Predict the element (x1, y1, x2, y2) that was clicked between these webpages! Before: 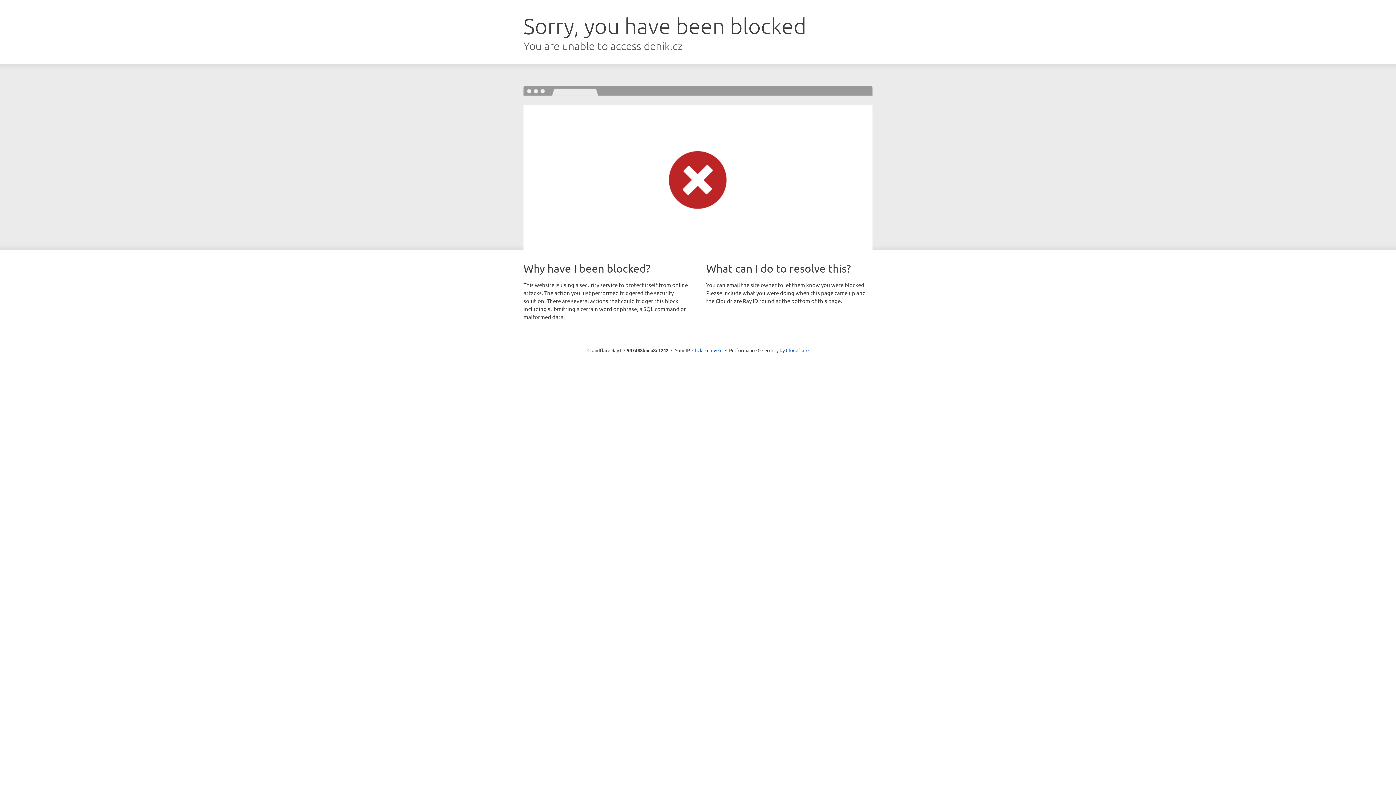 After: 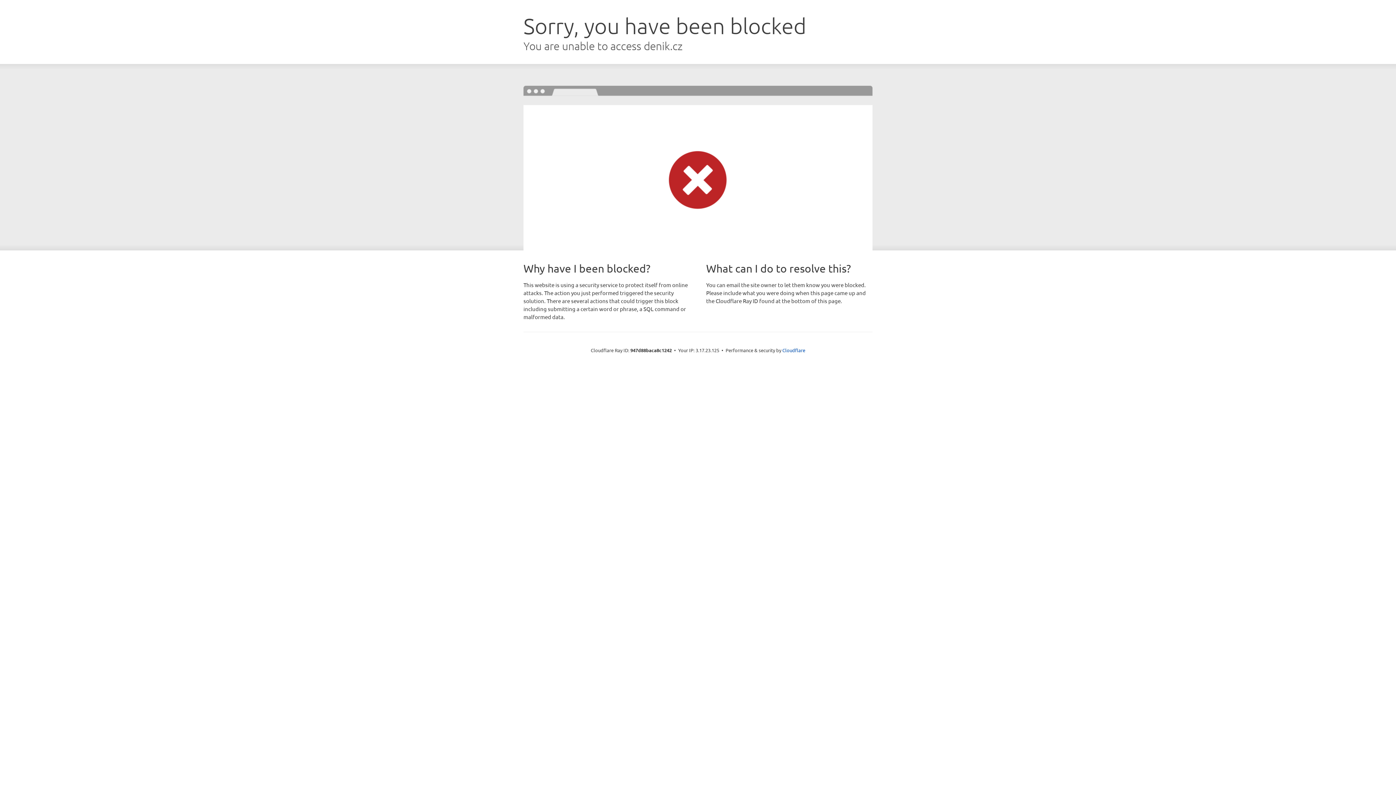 Action: bbox: (692, 346, 722, 353) label: Click to reveal